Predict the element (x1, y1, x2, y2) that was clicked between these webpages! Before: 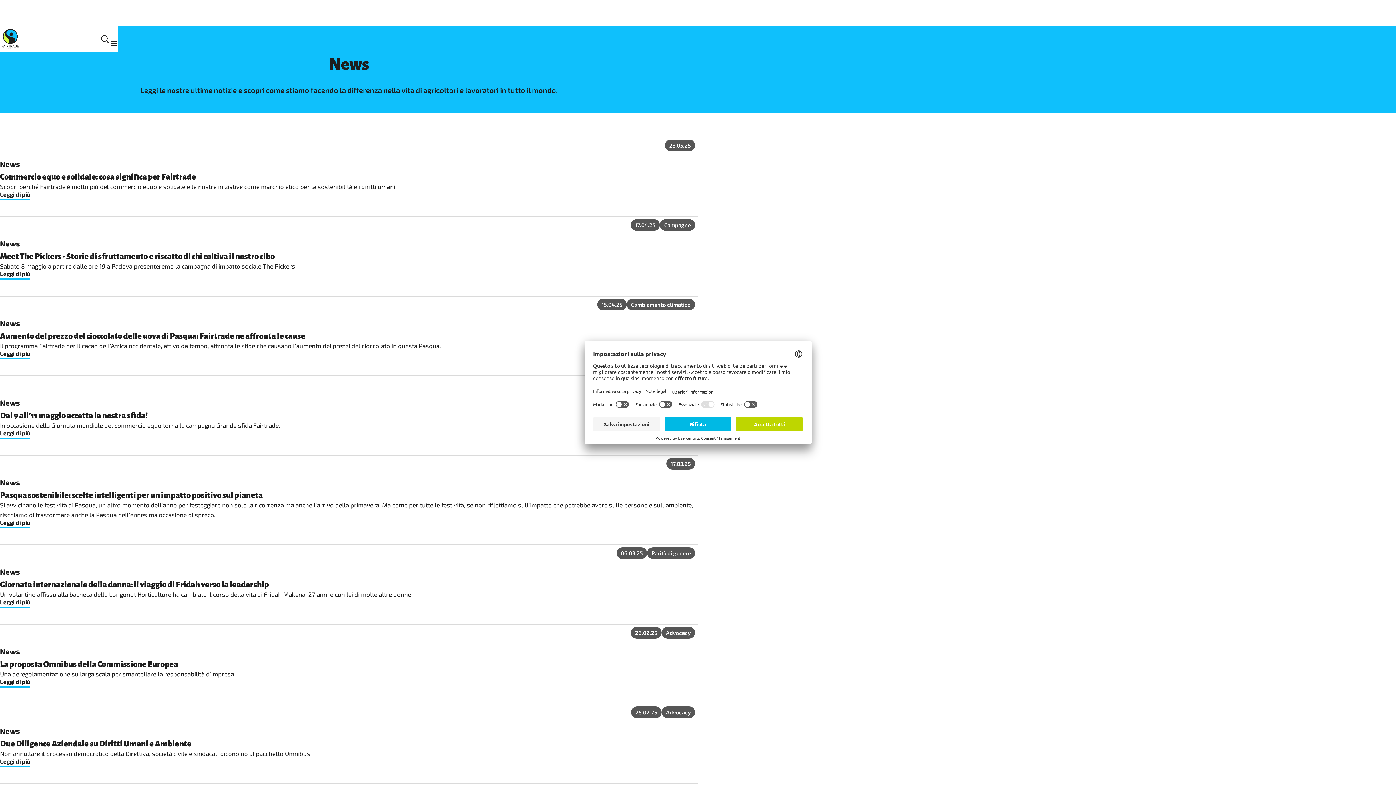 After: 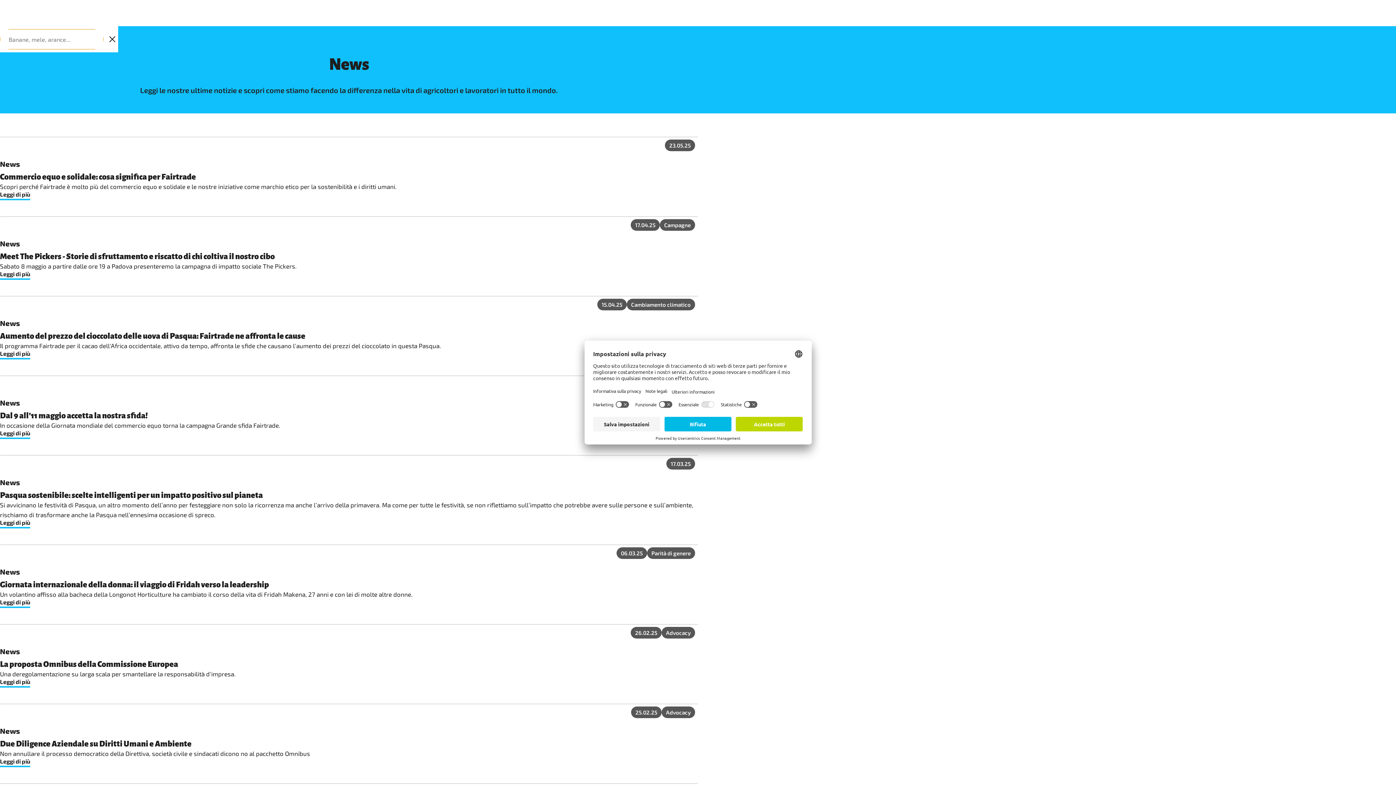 Action: bbox: (100, 34, 109, 43) label: Apri la casella di ricerca